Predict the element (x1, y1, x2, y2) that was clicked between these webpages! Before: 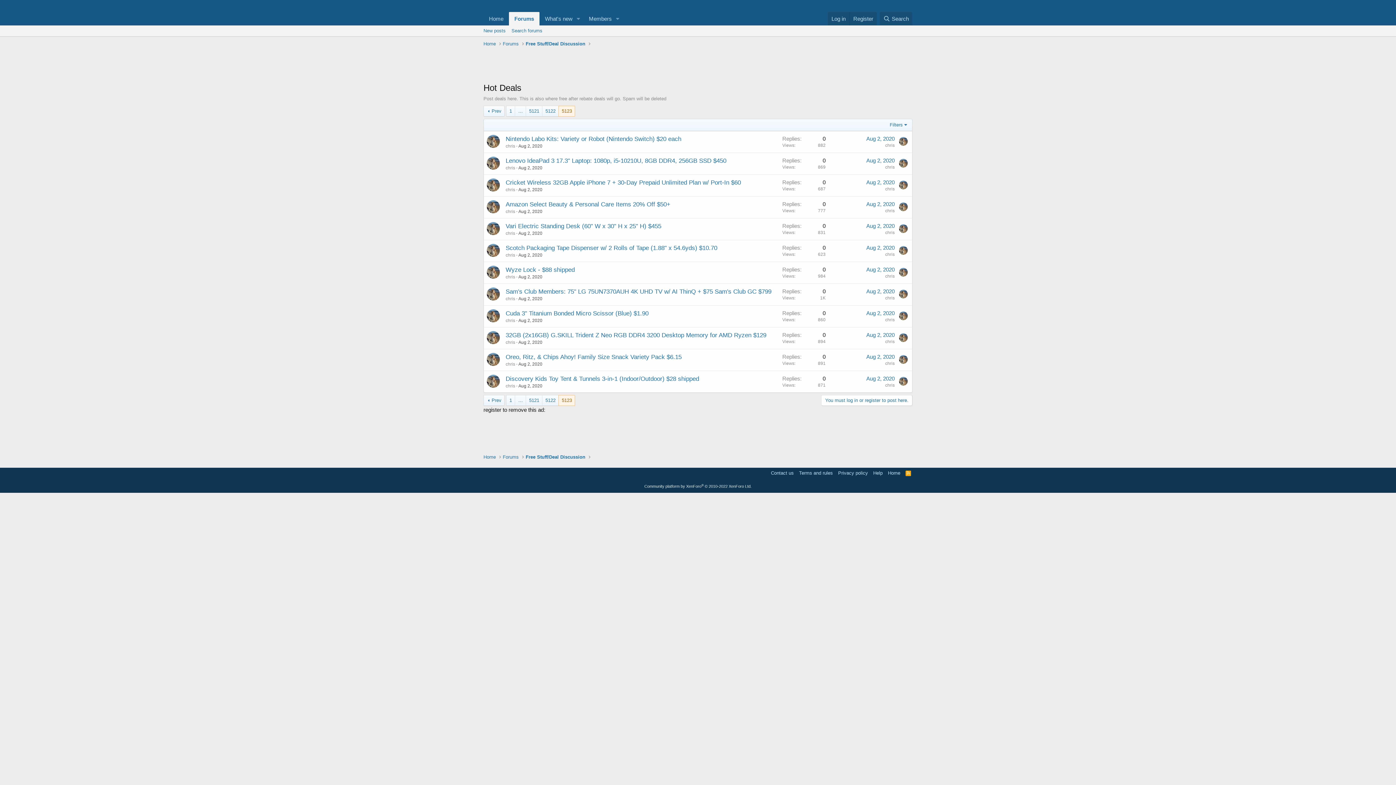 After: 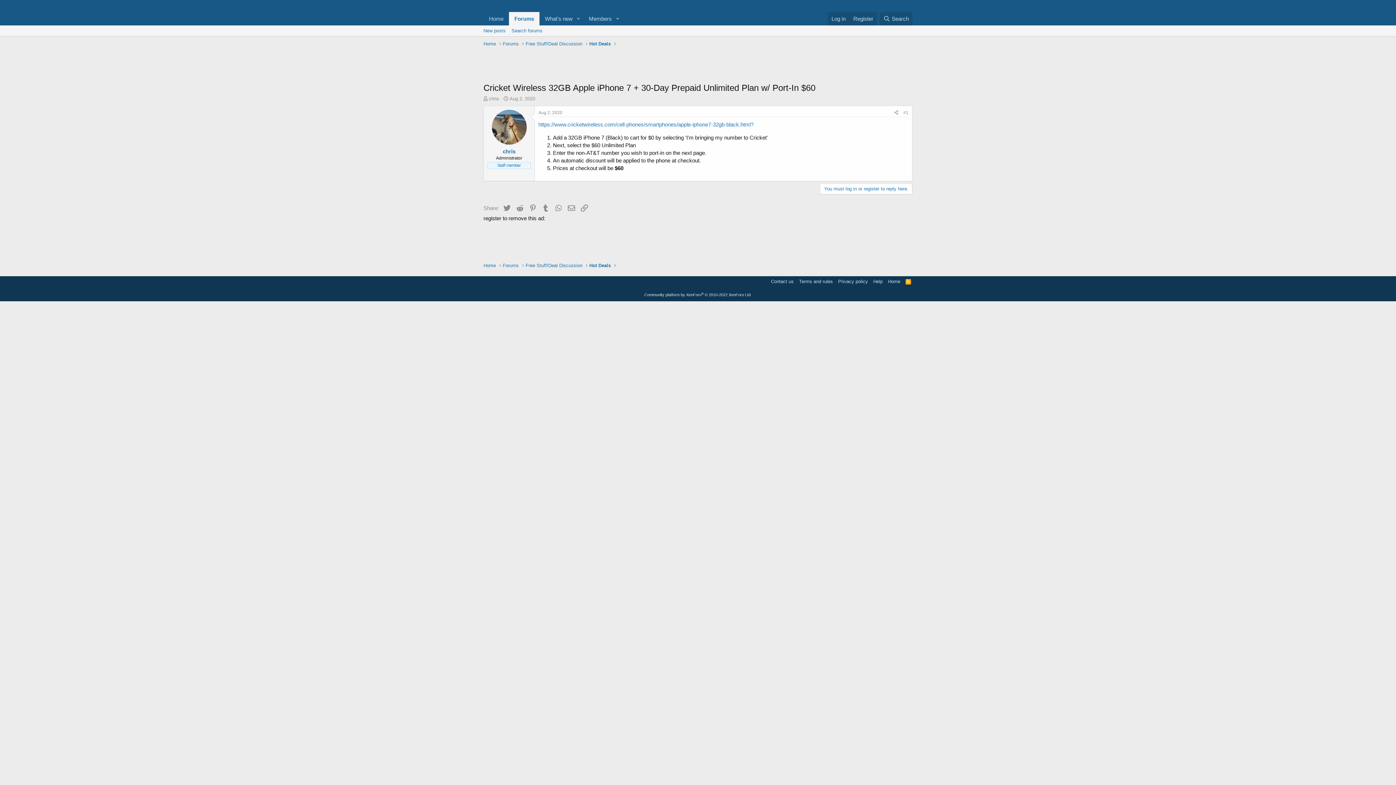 Action: bbox: (505, 179, 741, 186) label: Cricket Wireless 32GB Apple iPhone 7 + 30-Day Prepaid Unlimited Plan w/ Port-In $60